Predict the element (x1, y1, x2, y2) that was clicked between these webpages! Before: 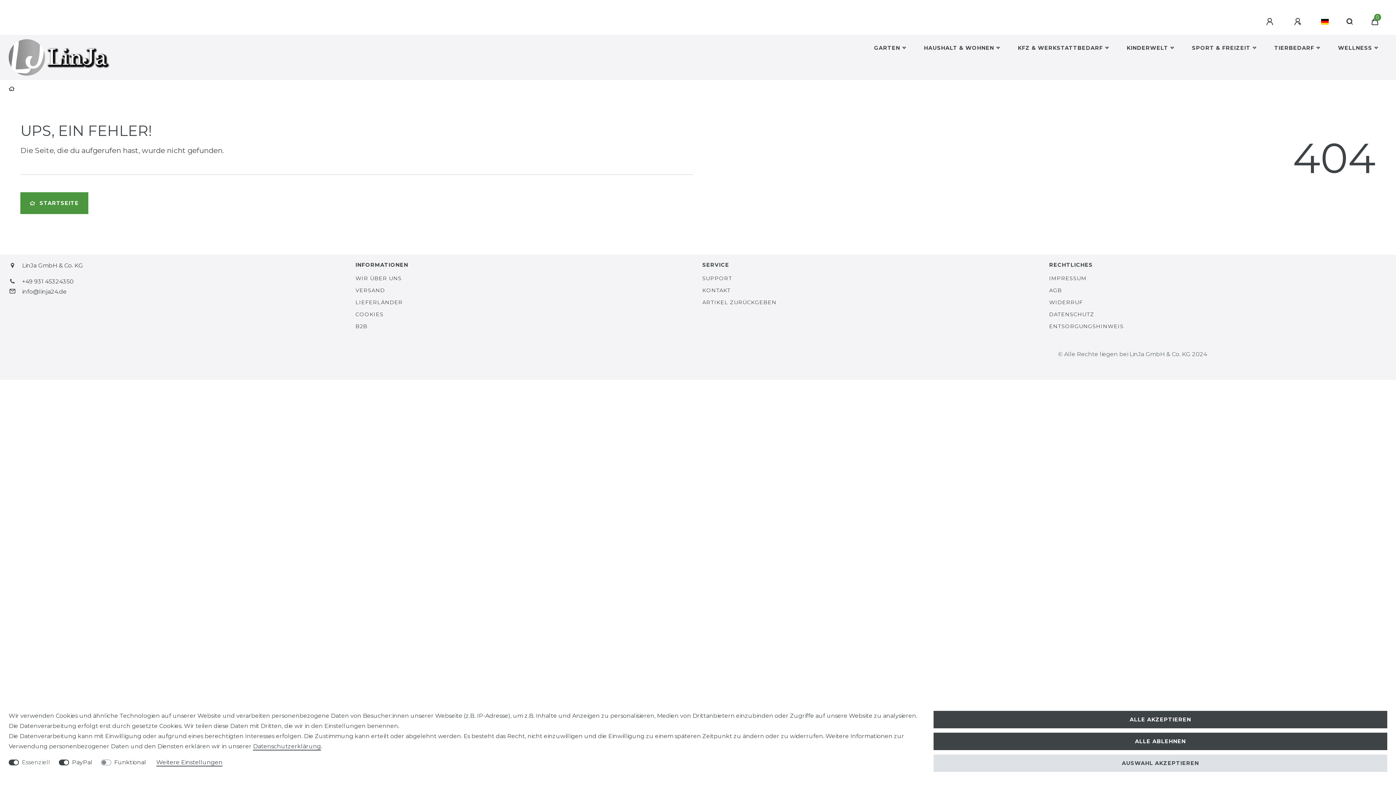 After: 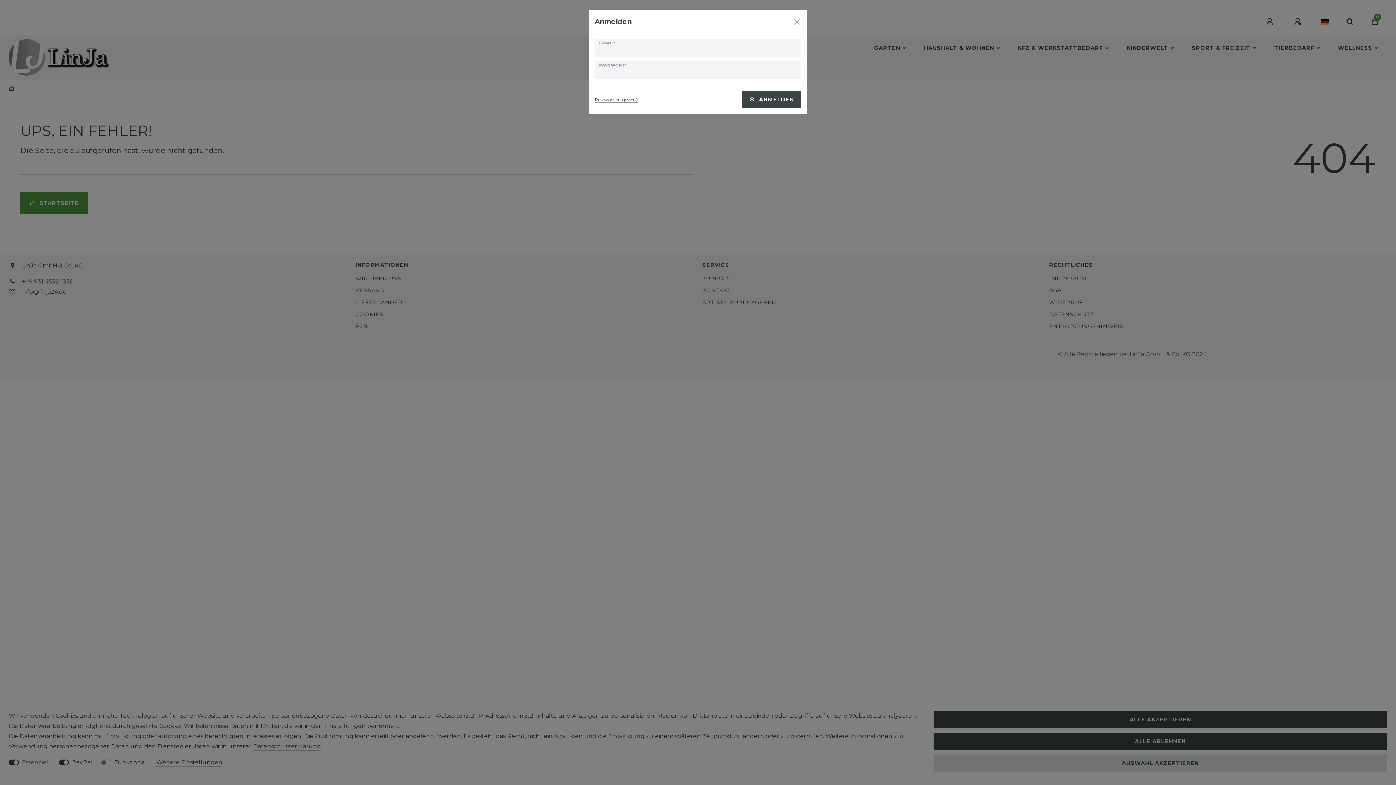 Action: label: Anmelden bbox: (1257, 9, 1284, 34)